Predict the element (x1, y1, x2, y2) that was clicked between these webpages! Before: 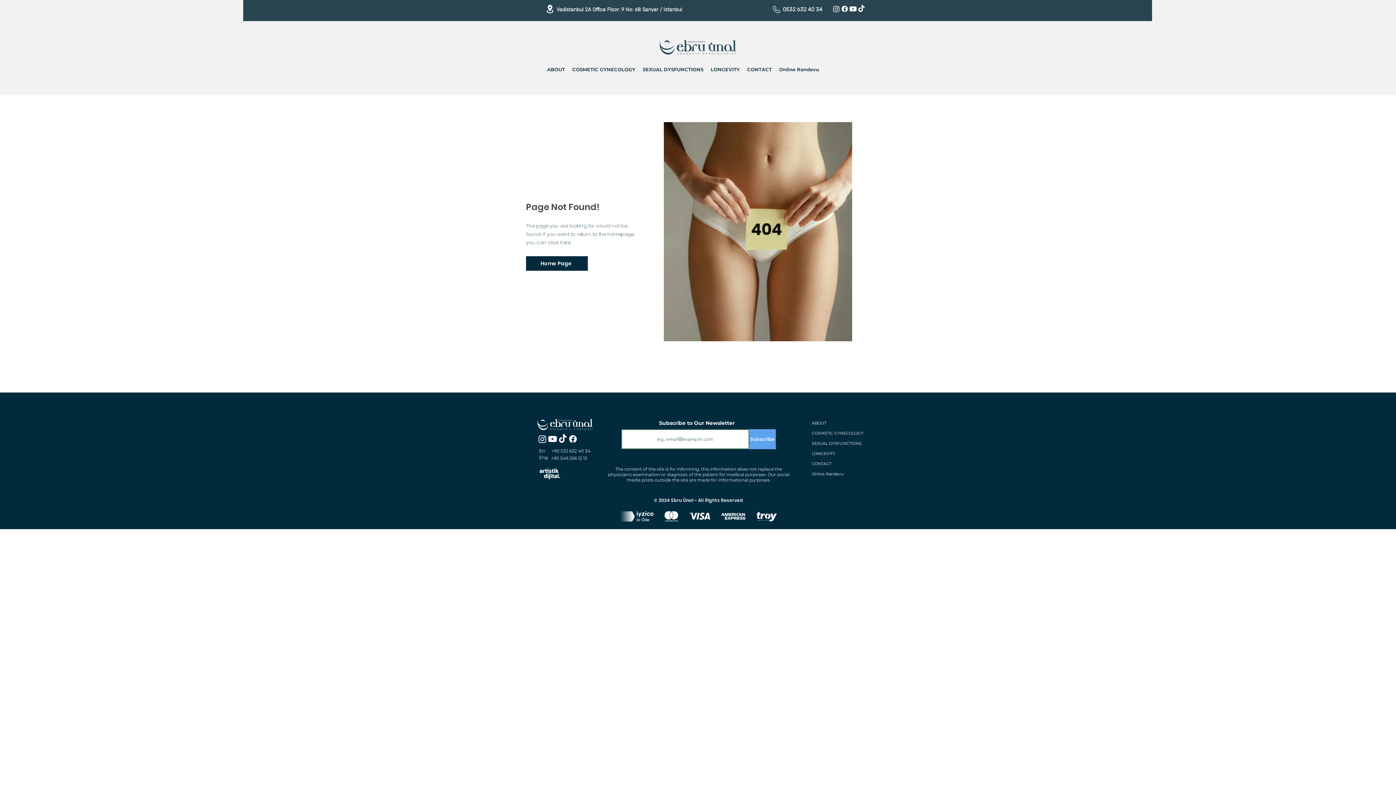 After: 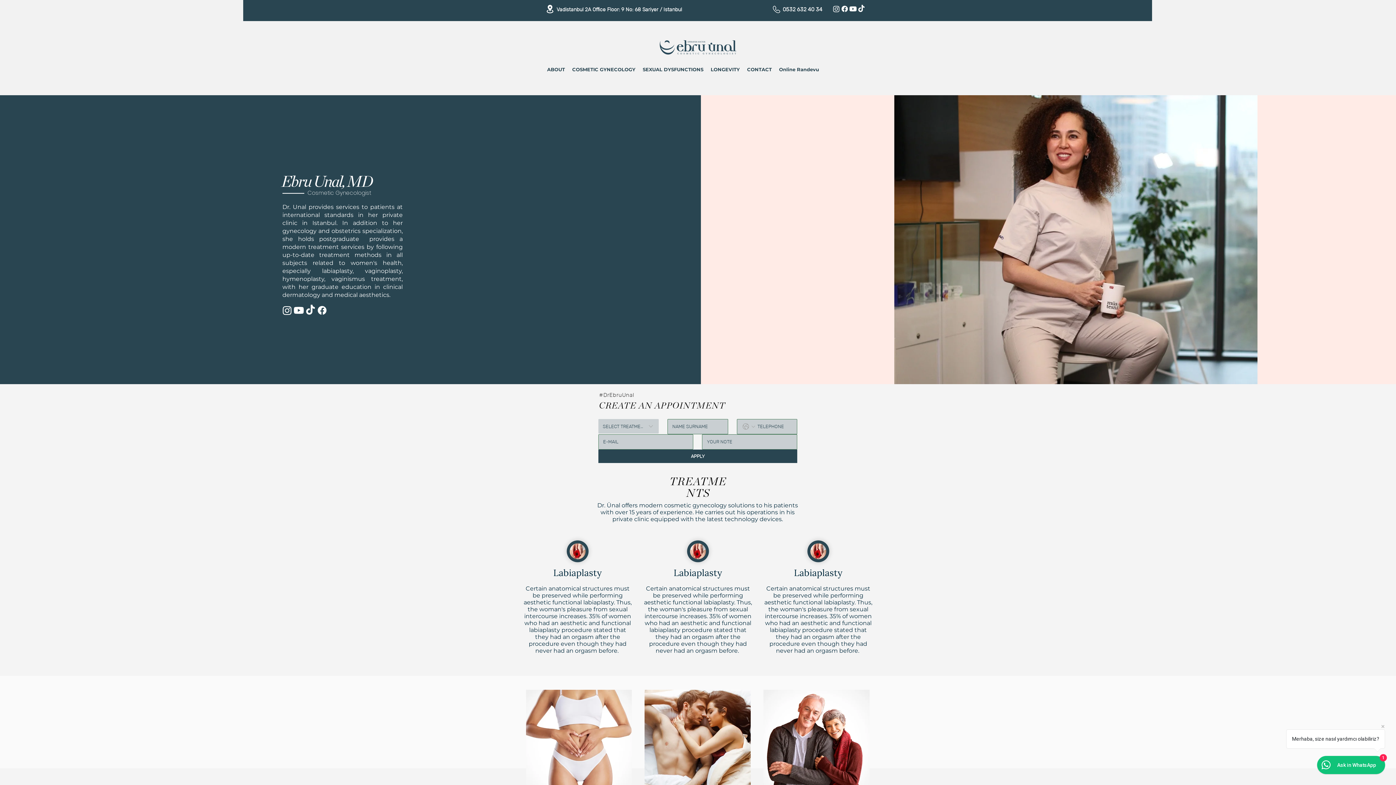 Action: bbox: (658, 35, 737, 58)